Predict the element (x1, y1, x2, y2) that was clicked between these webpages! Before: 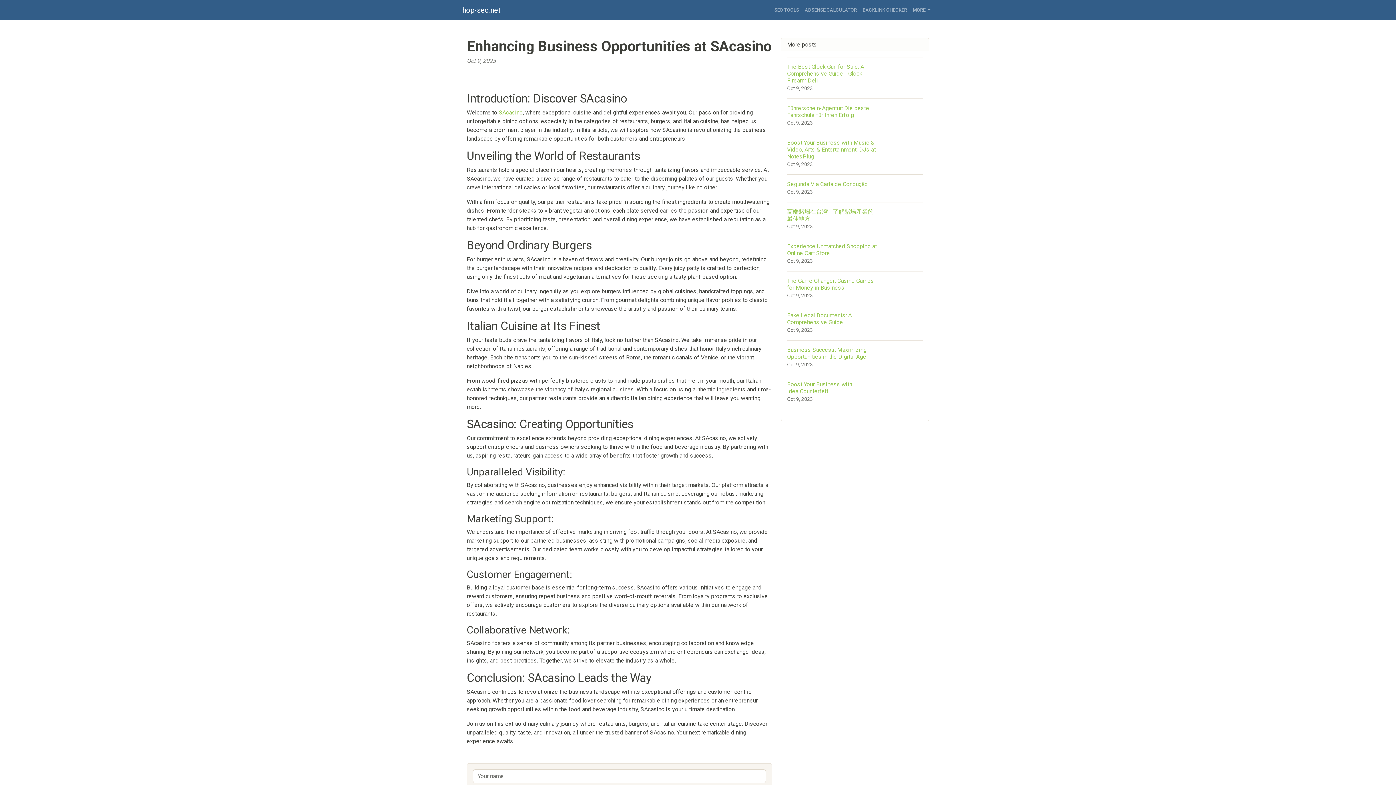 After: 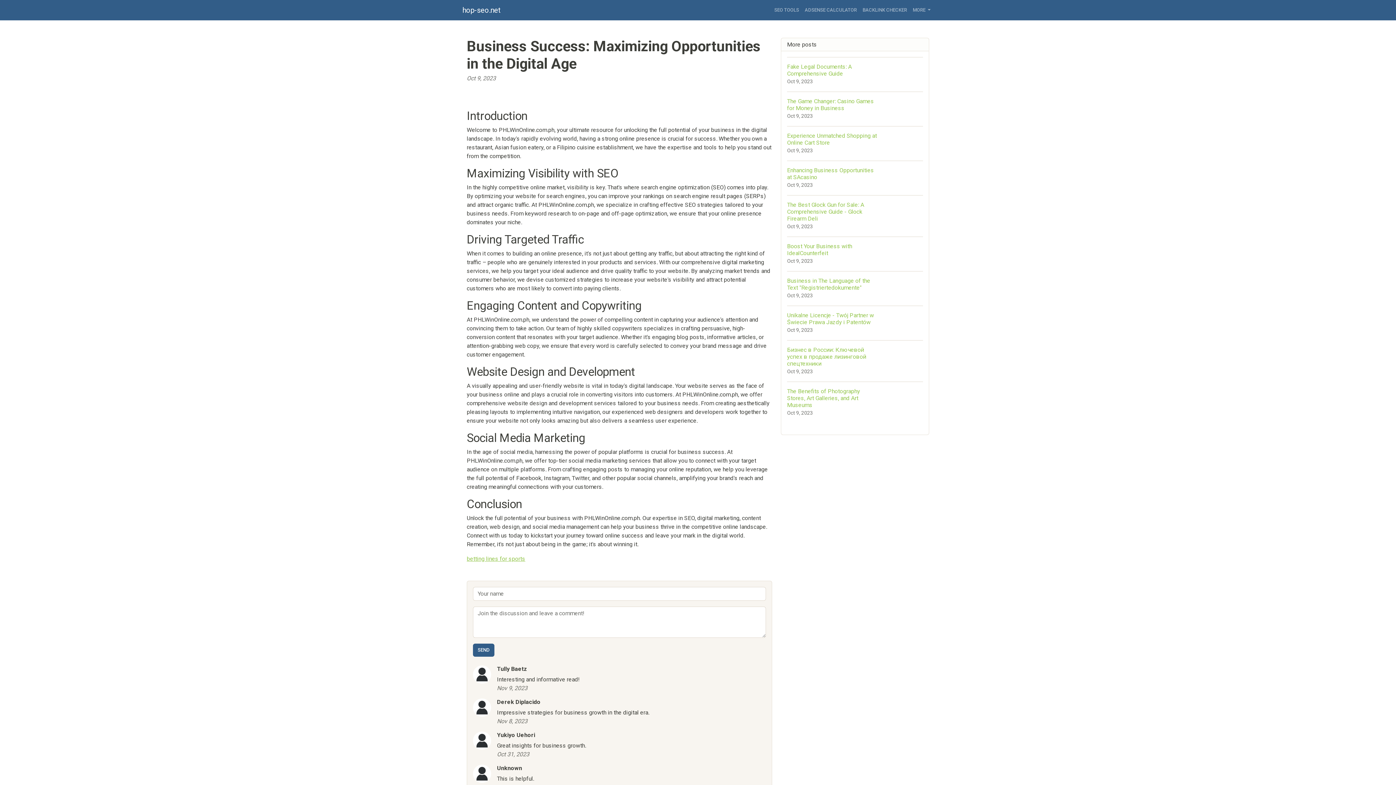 Action: label: Business Success: Maximizing Opportunities in the Digital Age
Oct 9, 2023 bbox: (787, 340, 923, 374)